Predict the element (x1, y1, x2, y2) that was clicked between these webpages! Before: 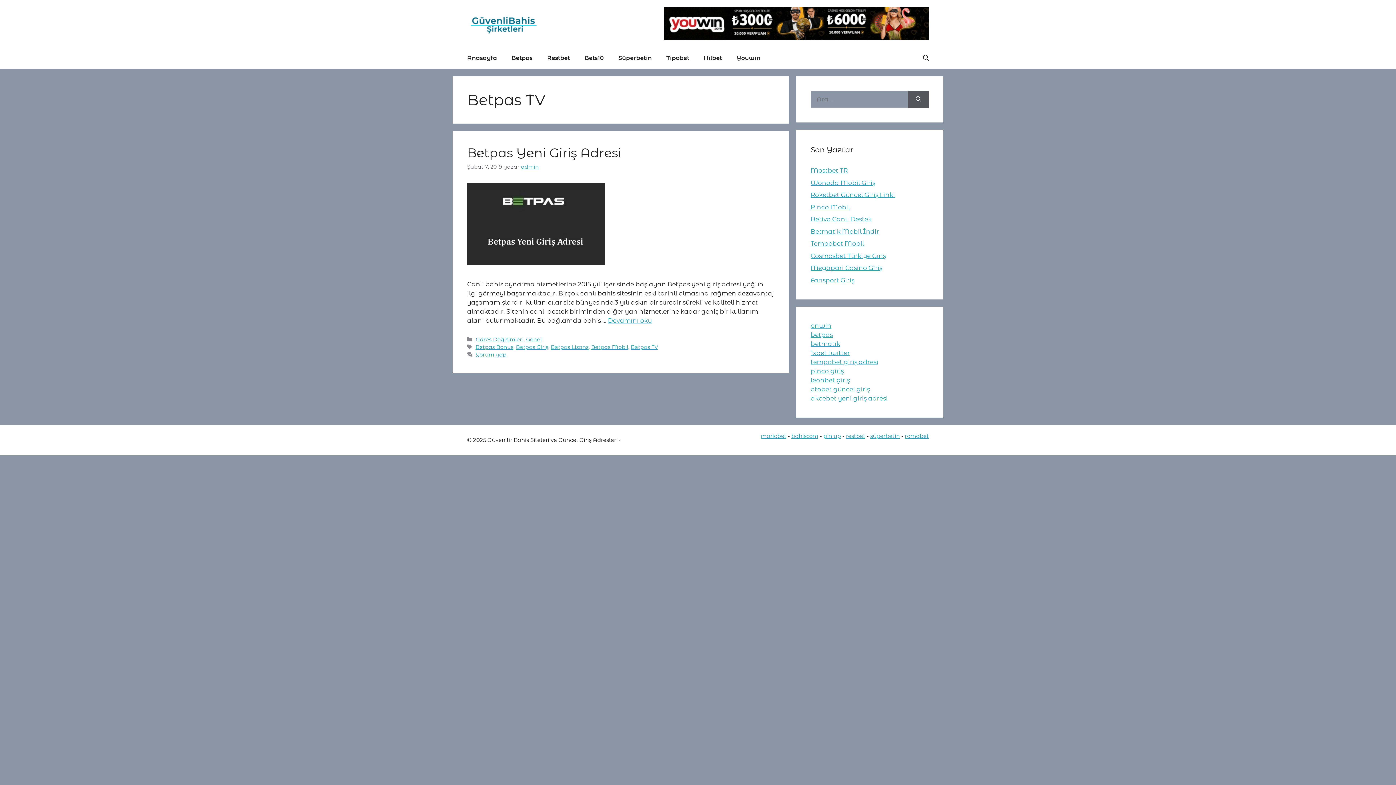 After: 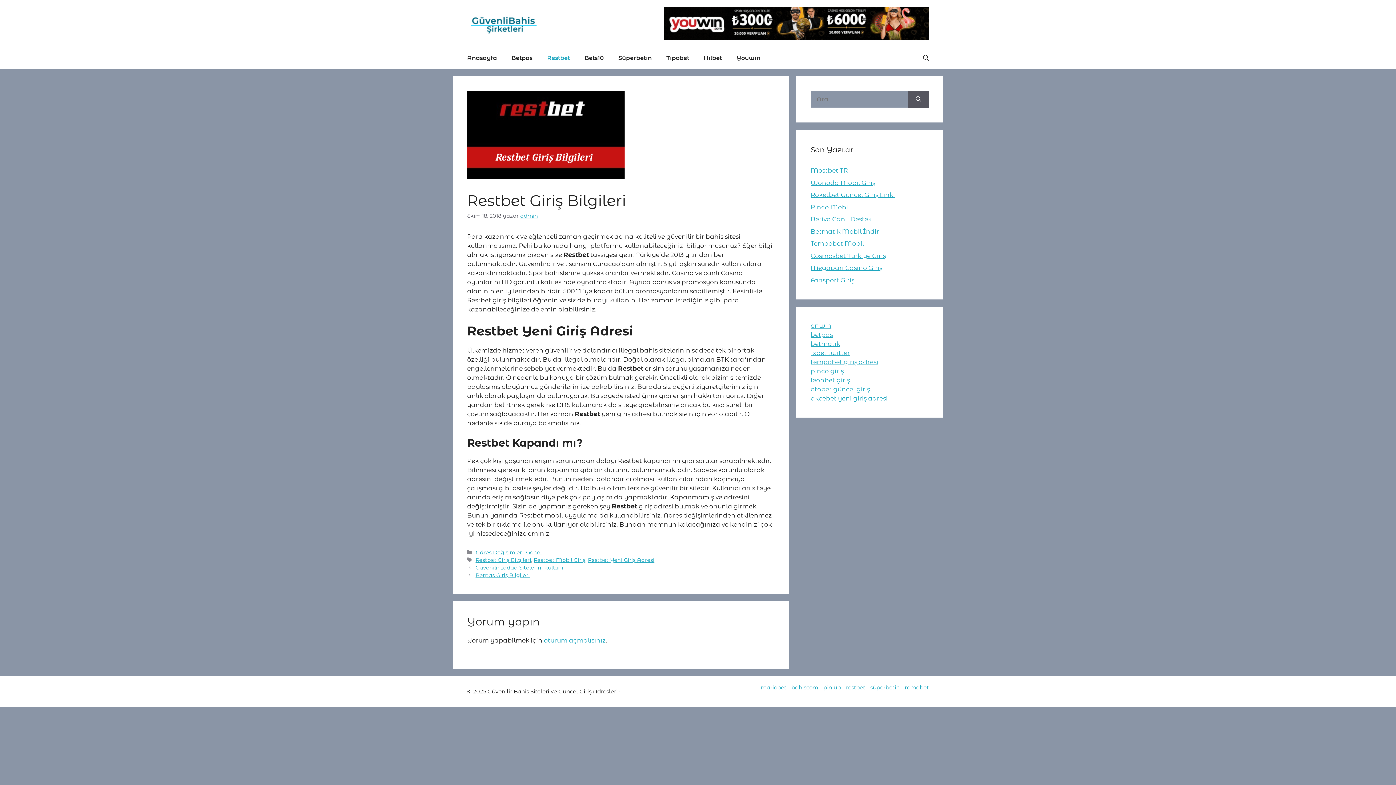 Action: label: Restbet bbox: (540, 47, 577, 69)